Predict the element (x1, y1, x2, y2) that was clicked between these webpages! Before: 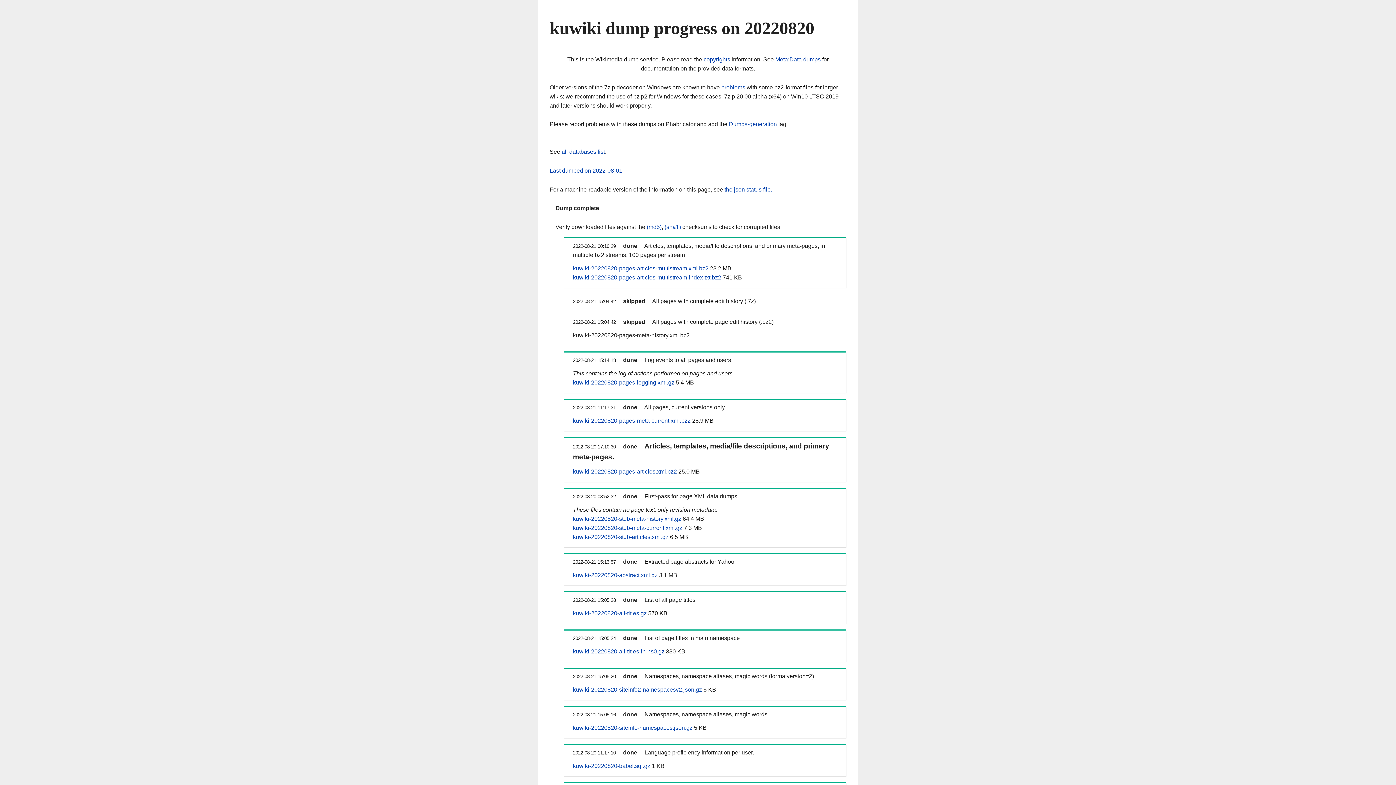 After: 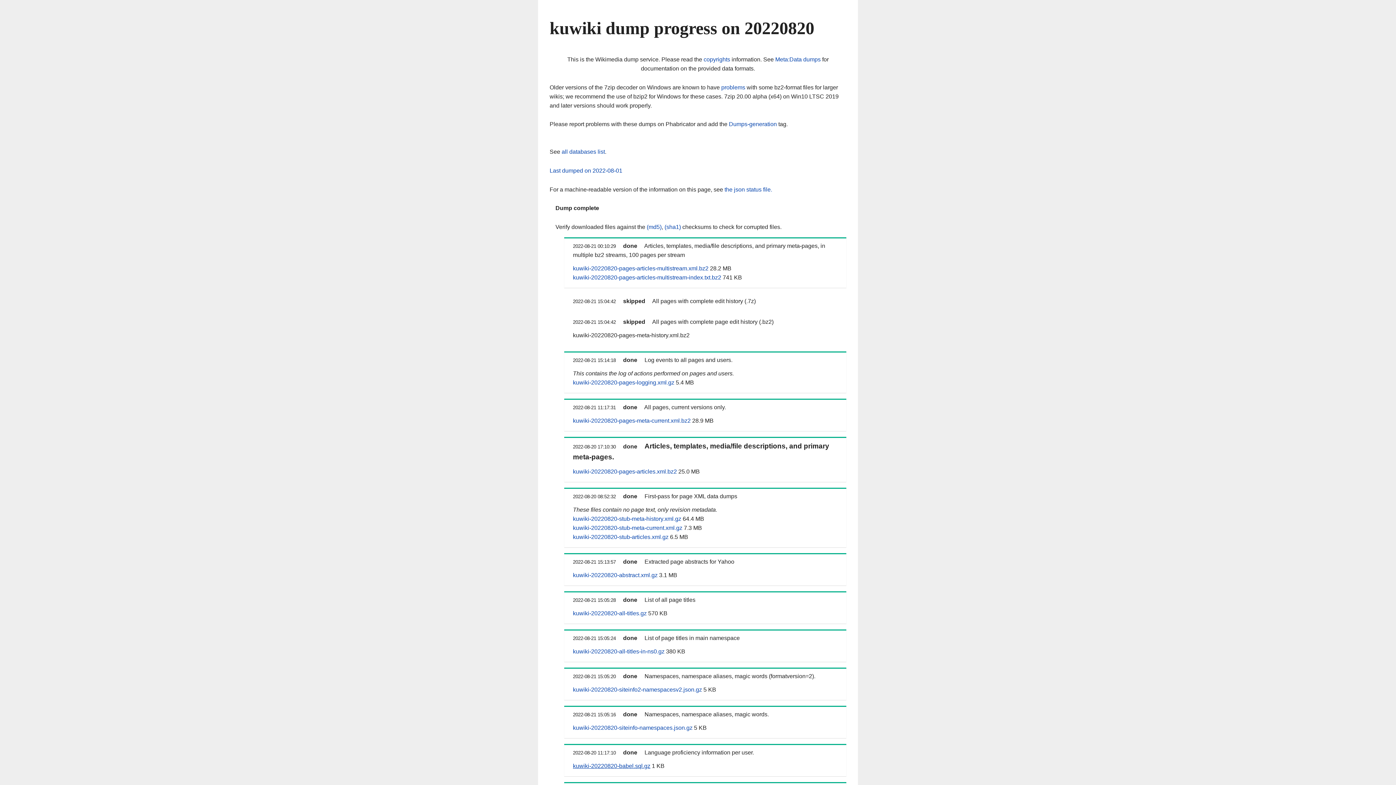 Action: label: kuwiki-20220820-babel.sql.gz bbox: (573, 763, 650, 769)